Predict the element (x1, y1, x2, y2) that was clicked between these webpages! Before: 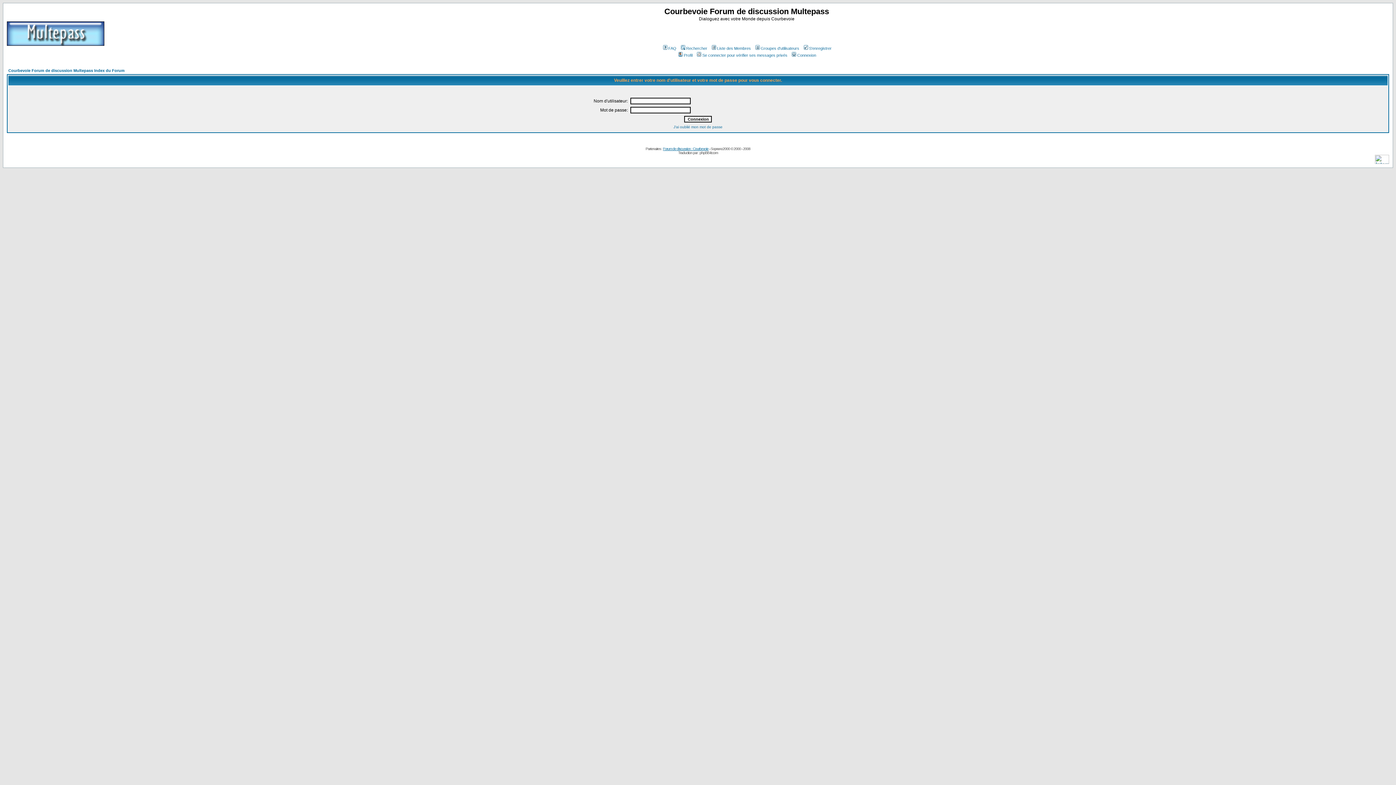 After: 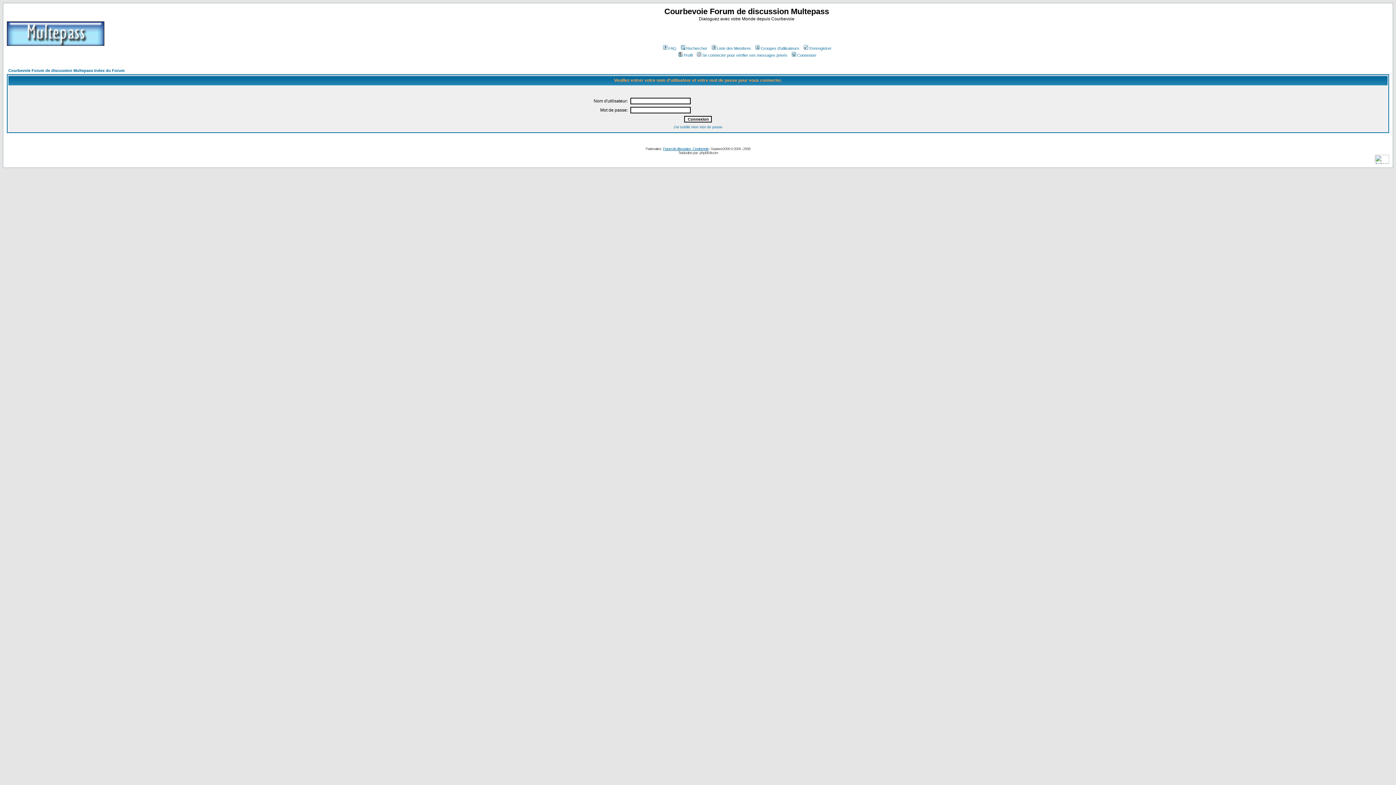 Action: label: Se connecter pour vérifier ses messages privés bbox: (696, 53, 787, 57)